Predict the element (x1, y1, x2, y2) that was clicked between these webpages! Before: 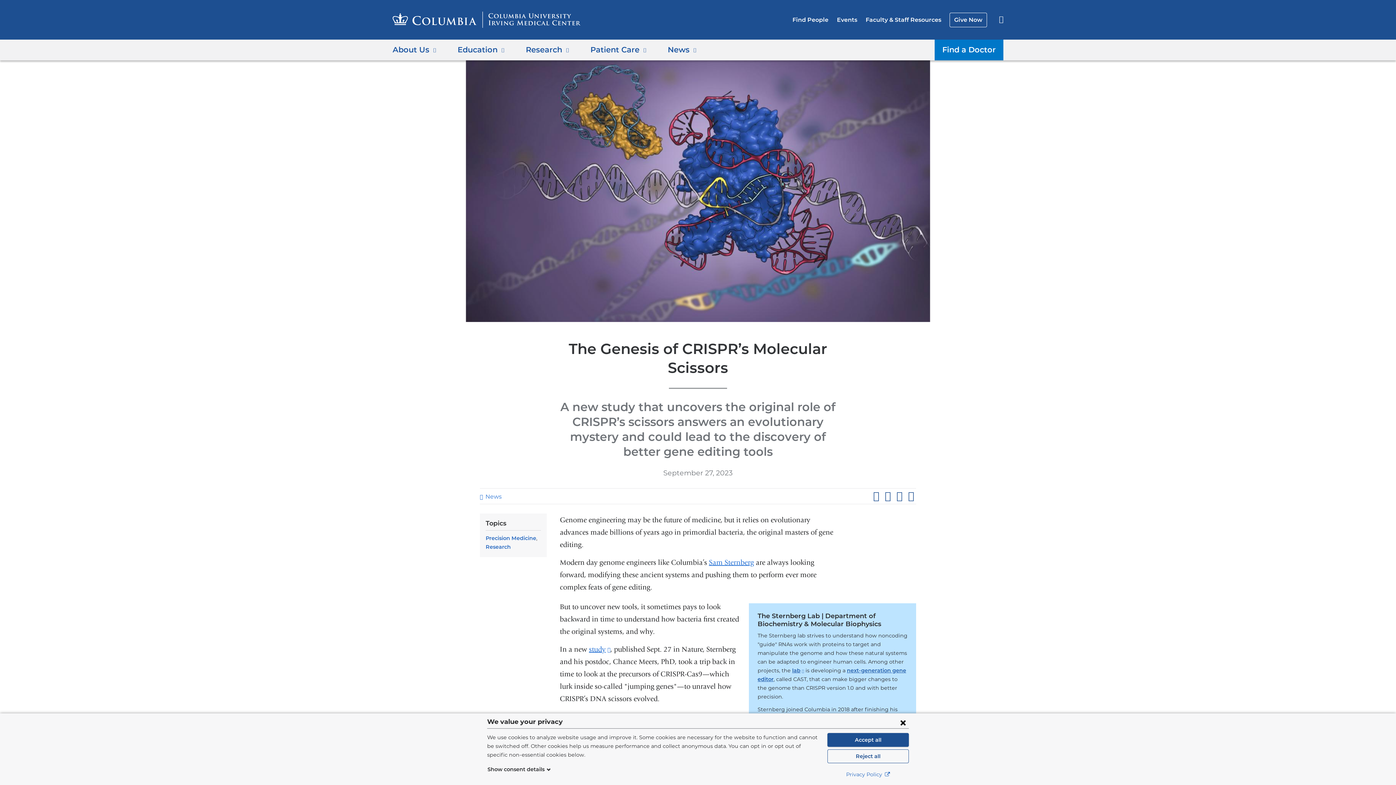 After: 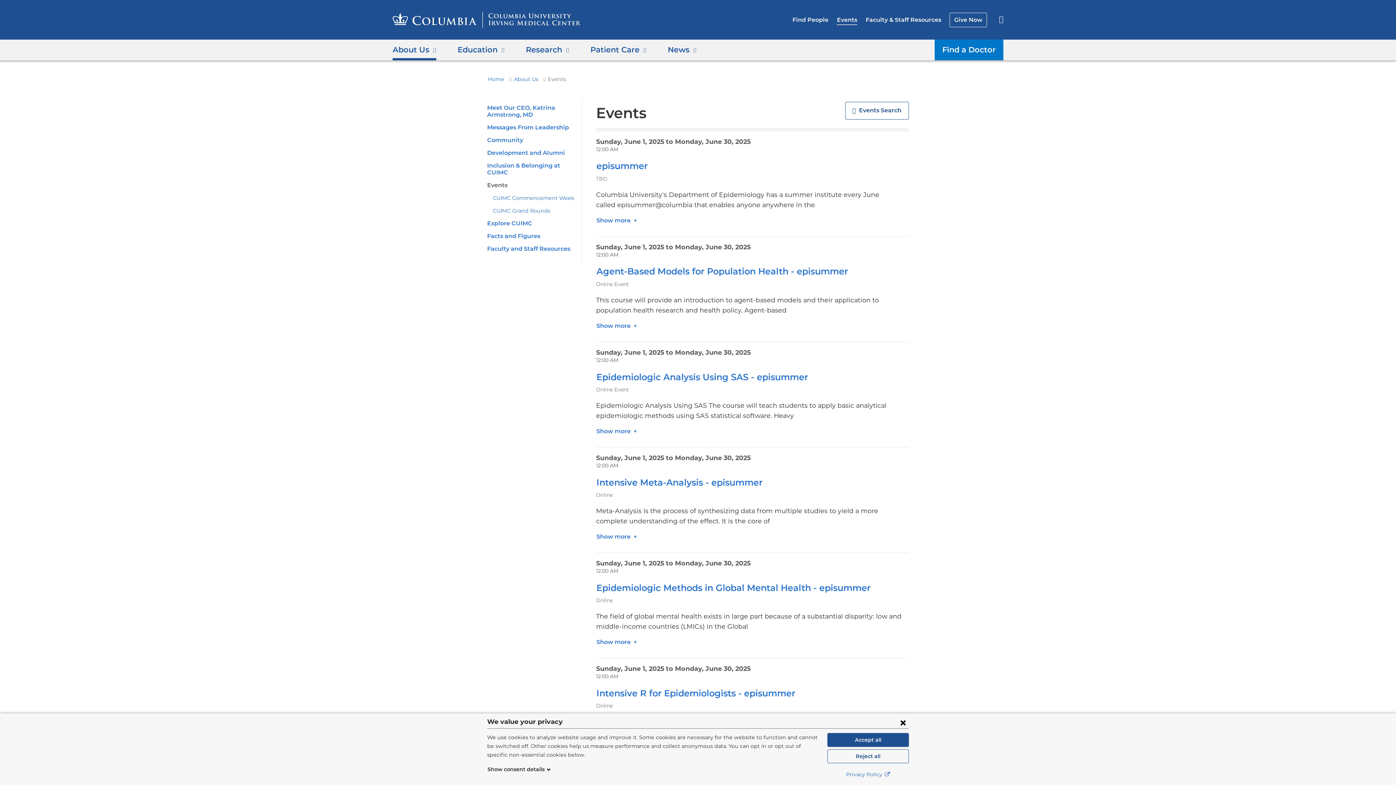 Action: label: Events bbox: (837, 16, 857, 23)